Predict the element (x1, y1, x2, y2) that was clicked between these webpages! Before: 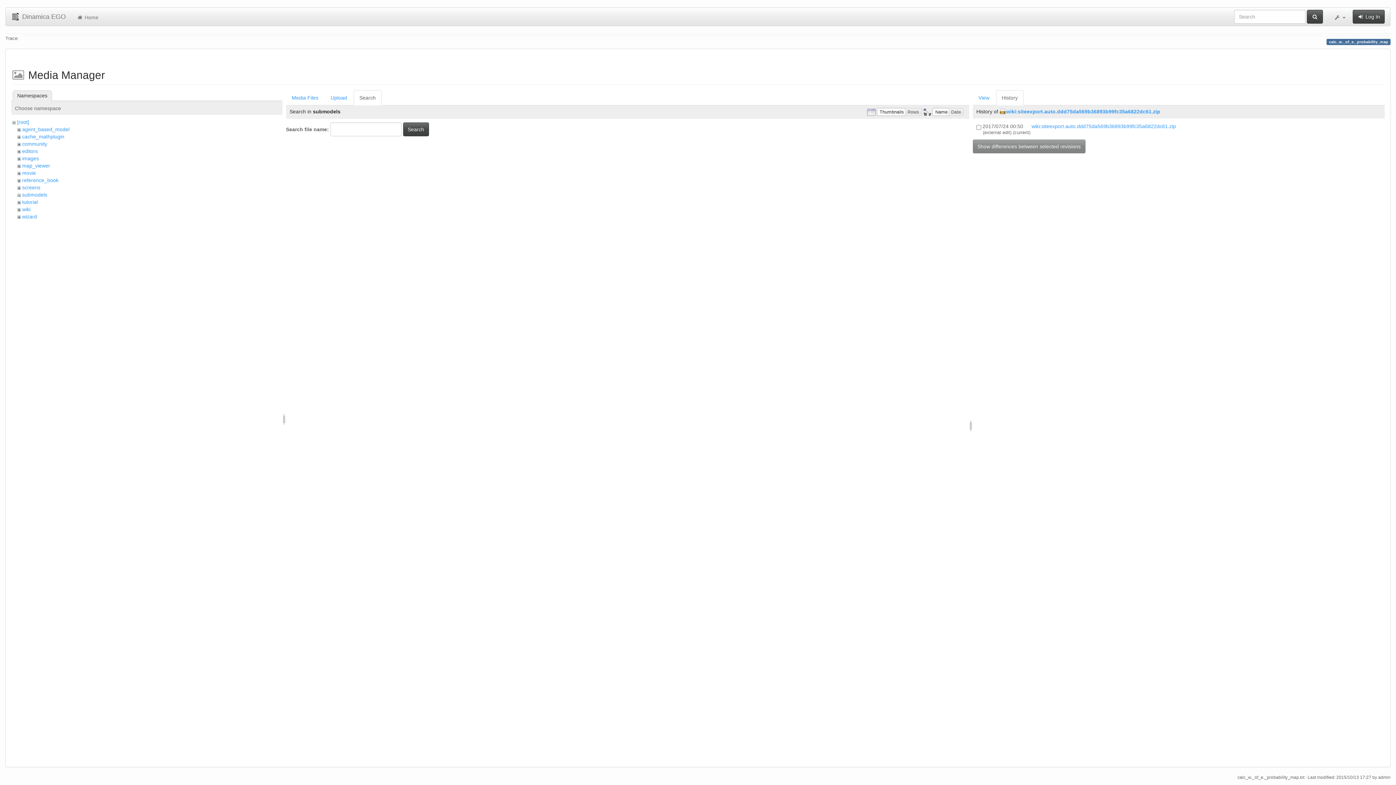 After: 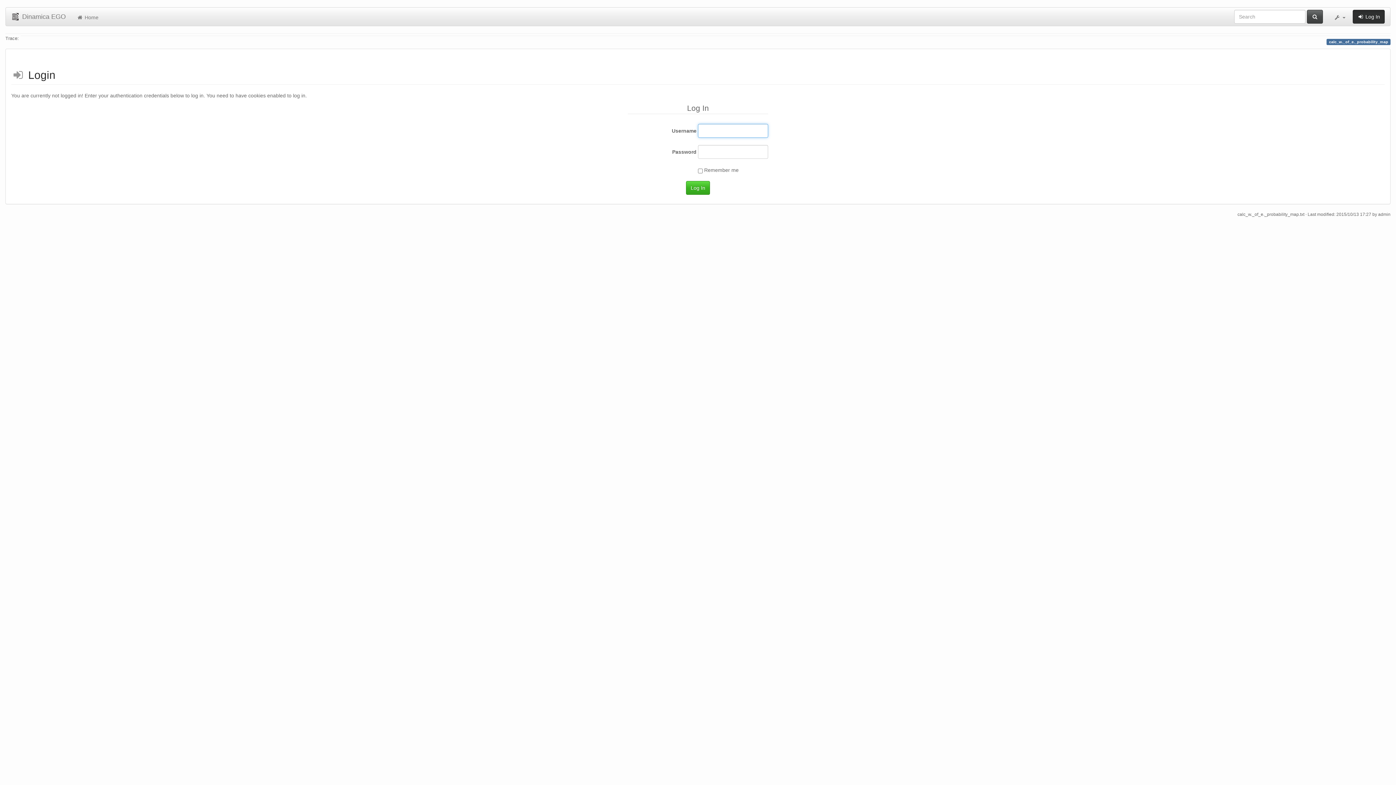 Action: bbox: (1353, 9, 1385, 23) label:  Log In